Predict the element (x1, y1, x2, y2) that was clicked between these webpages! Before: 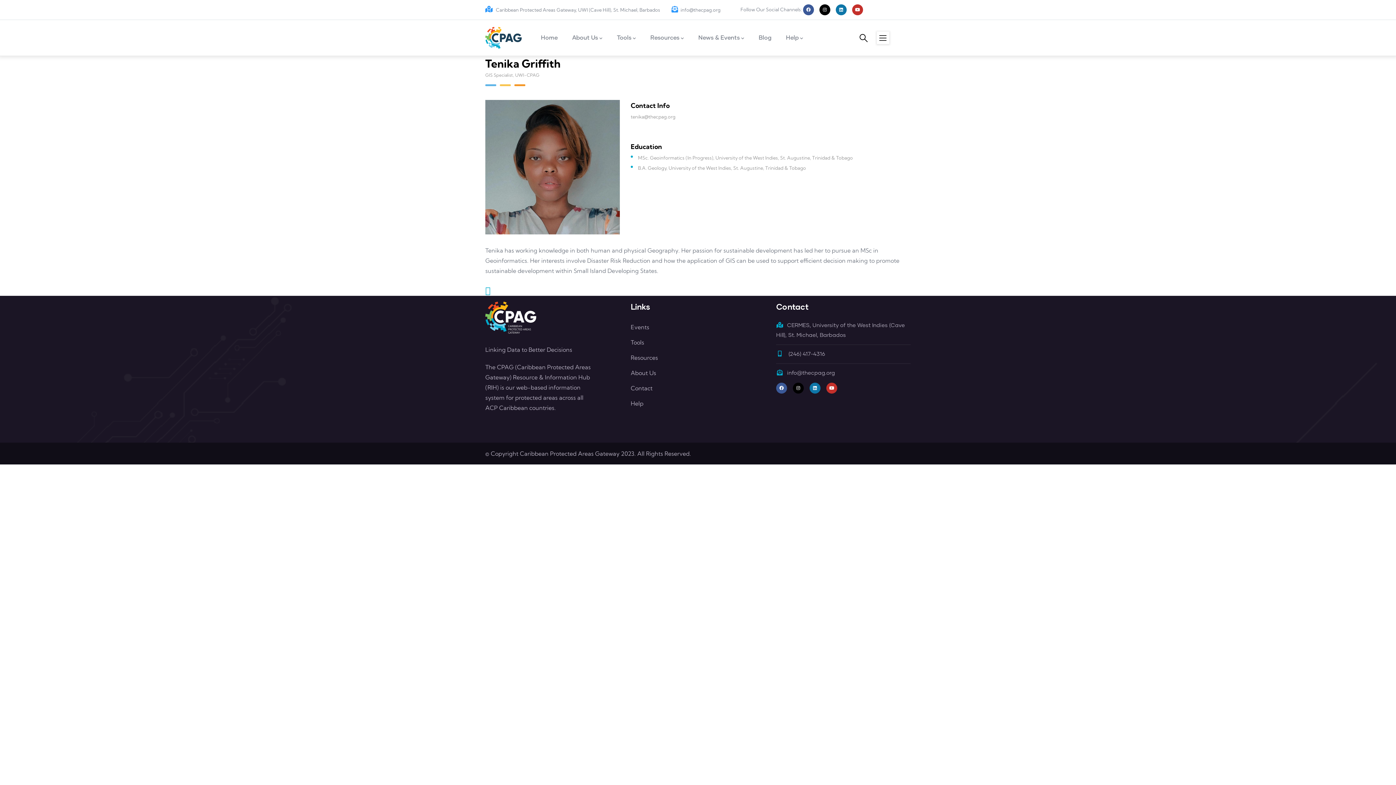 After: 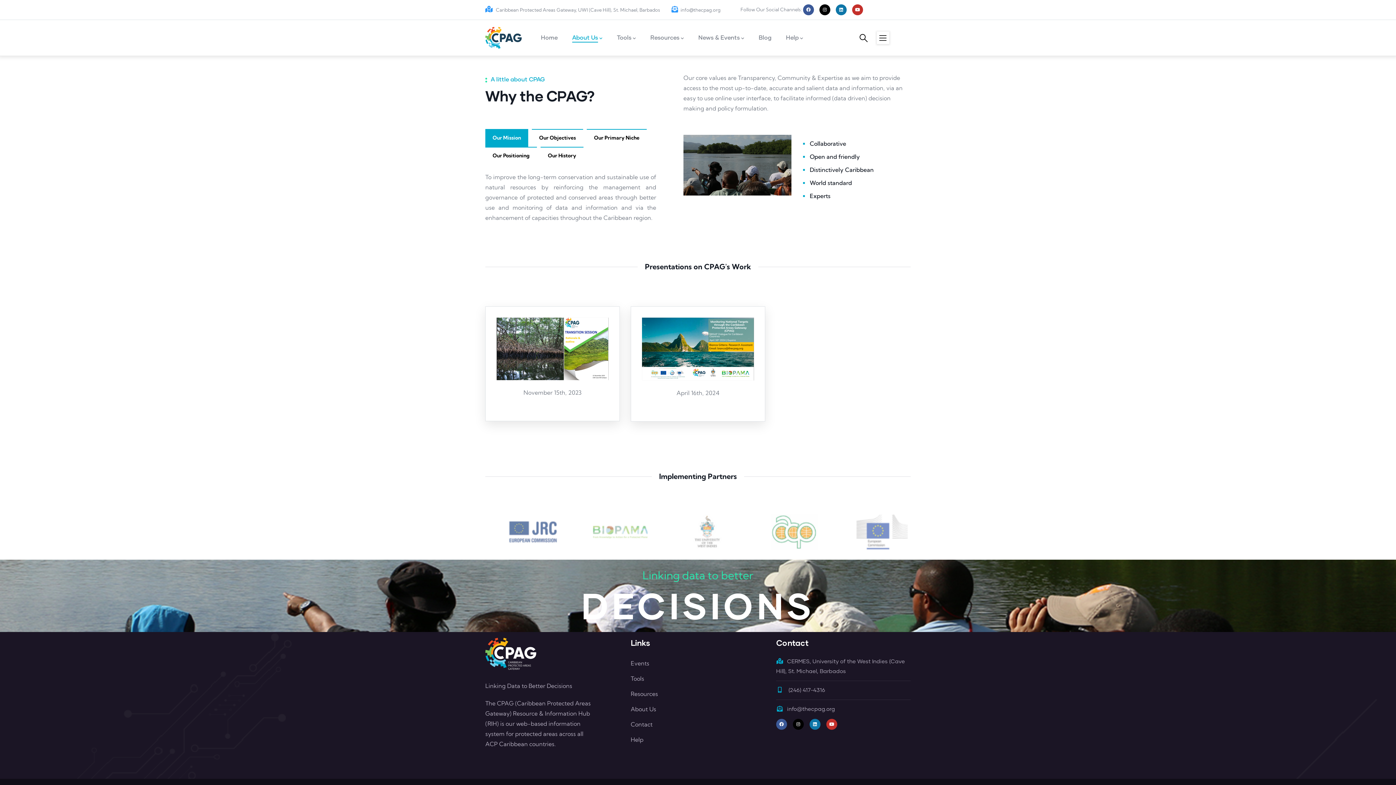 Action: bbox: (630, 369, 656, 376) label: About Us